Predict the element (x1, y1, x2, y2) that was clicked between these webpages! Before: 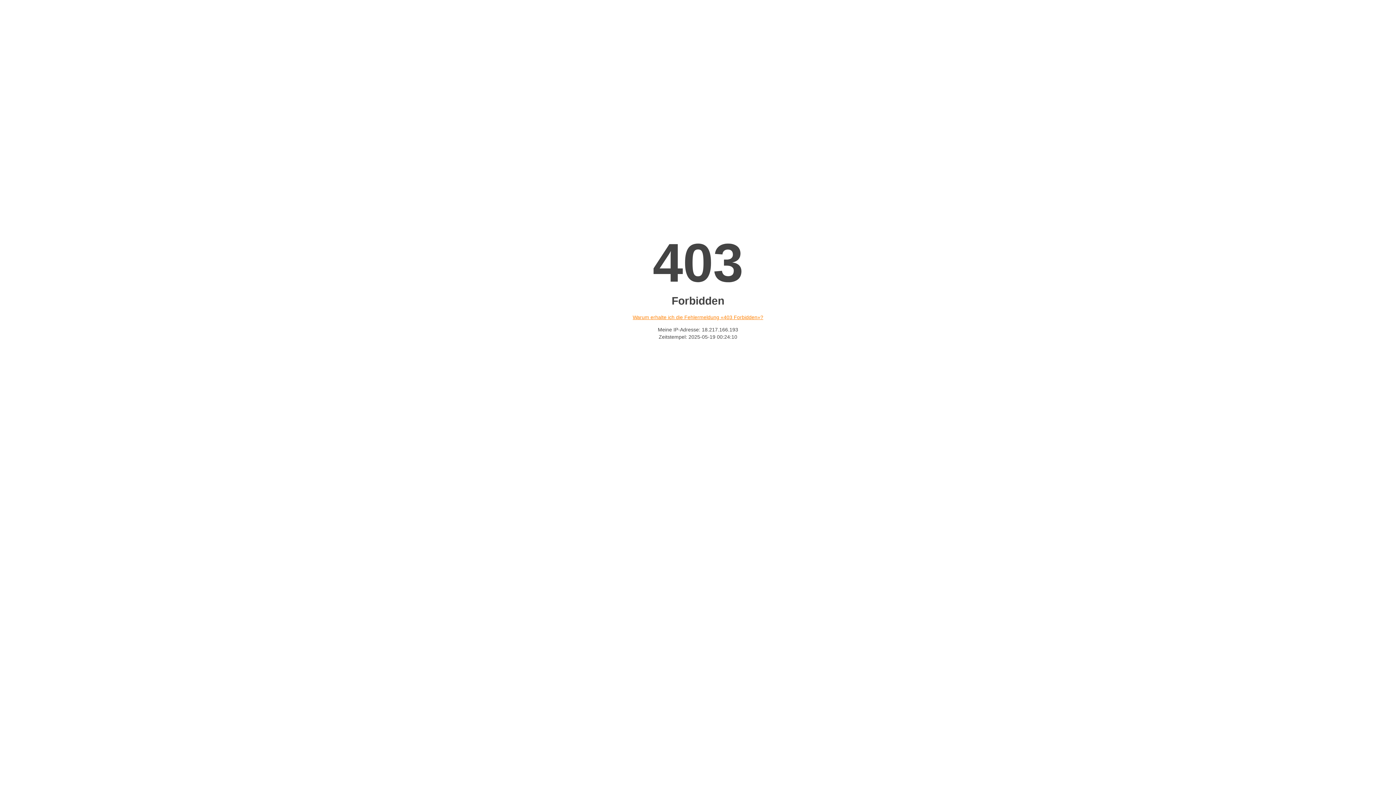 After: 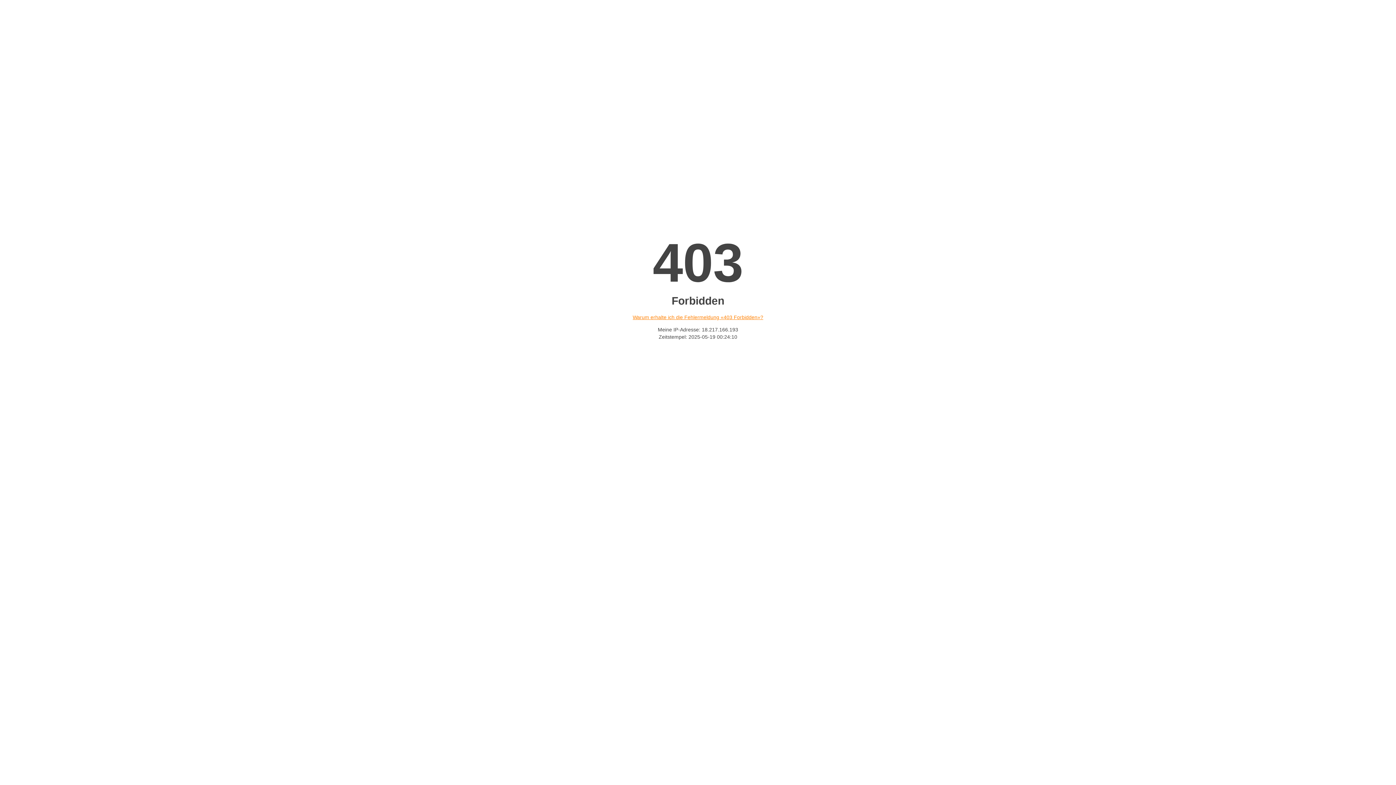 Action: bbox: (632, 314, 763, 320) label: Warum erhalte ich die Fehlermeldung «403 Forbidden»?